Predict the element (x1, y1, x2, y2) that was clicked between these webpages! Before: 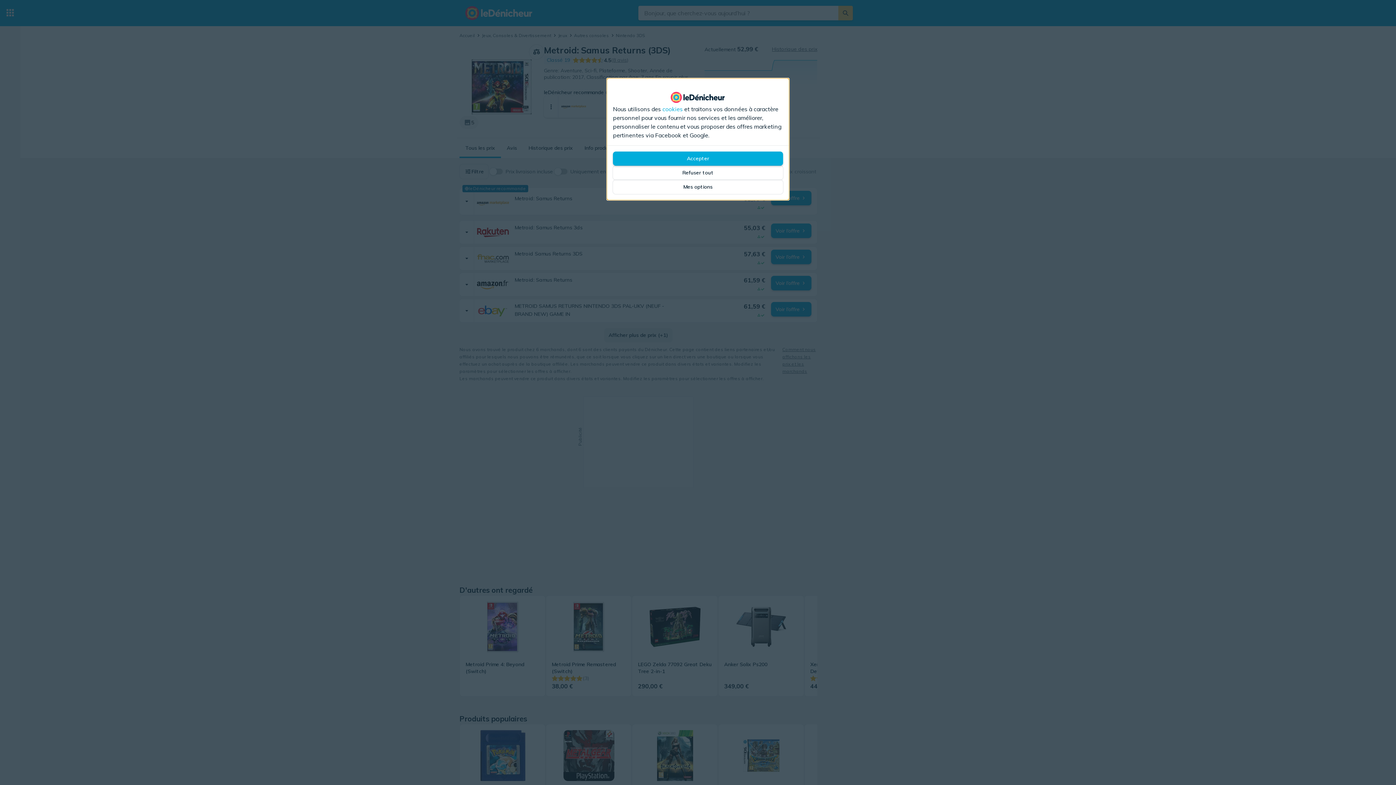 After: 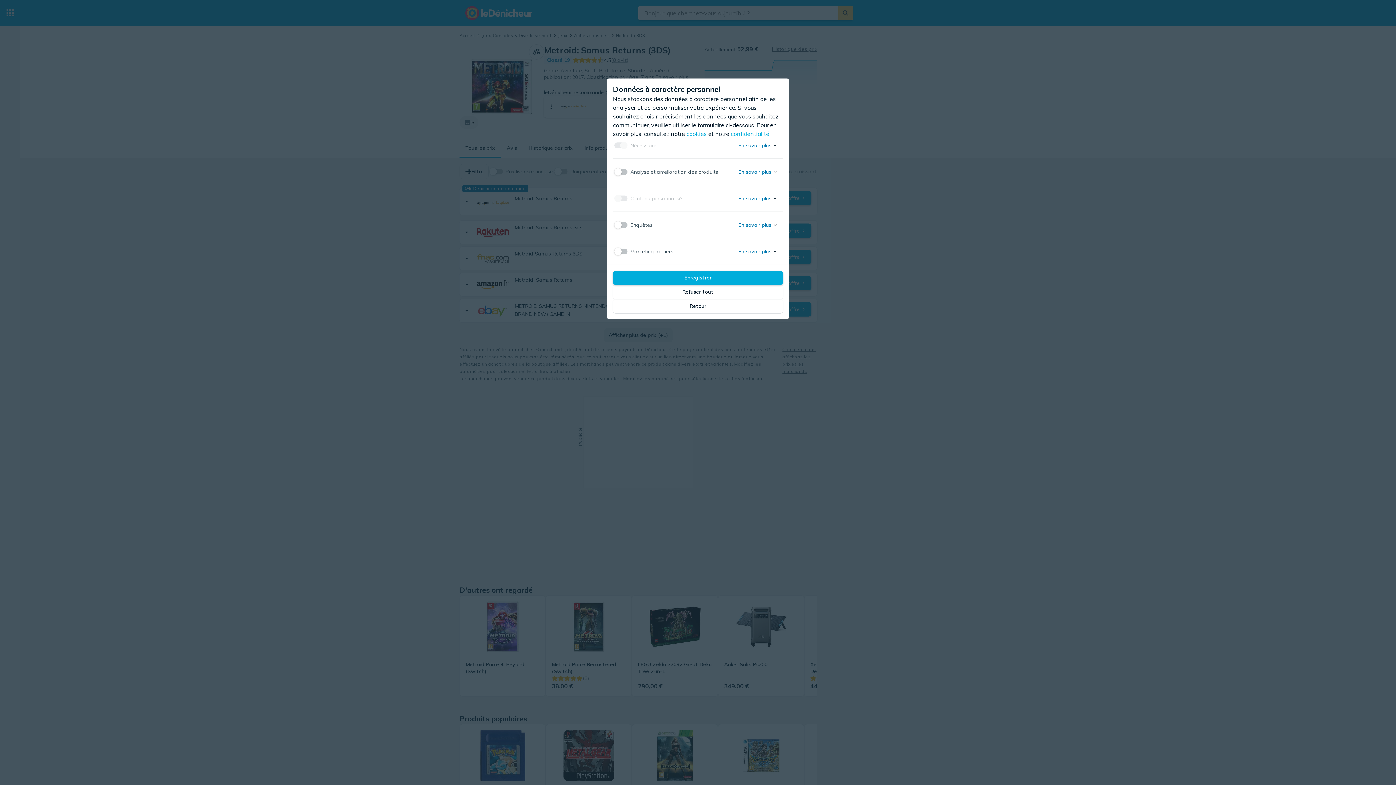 Action: bbox: (613, 180, 783, 194) label: Mes options